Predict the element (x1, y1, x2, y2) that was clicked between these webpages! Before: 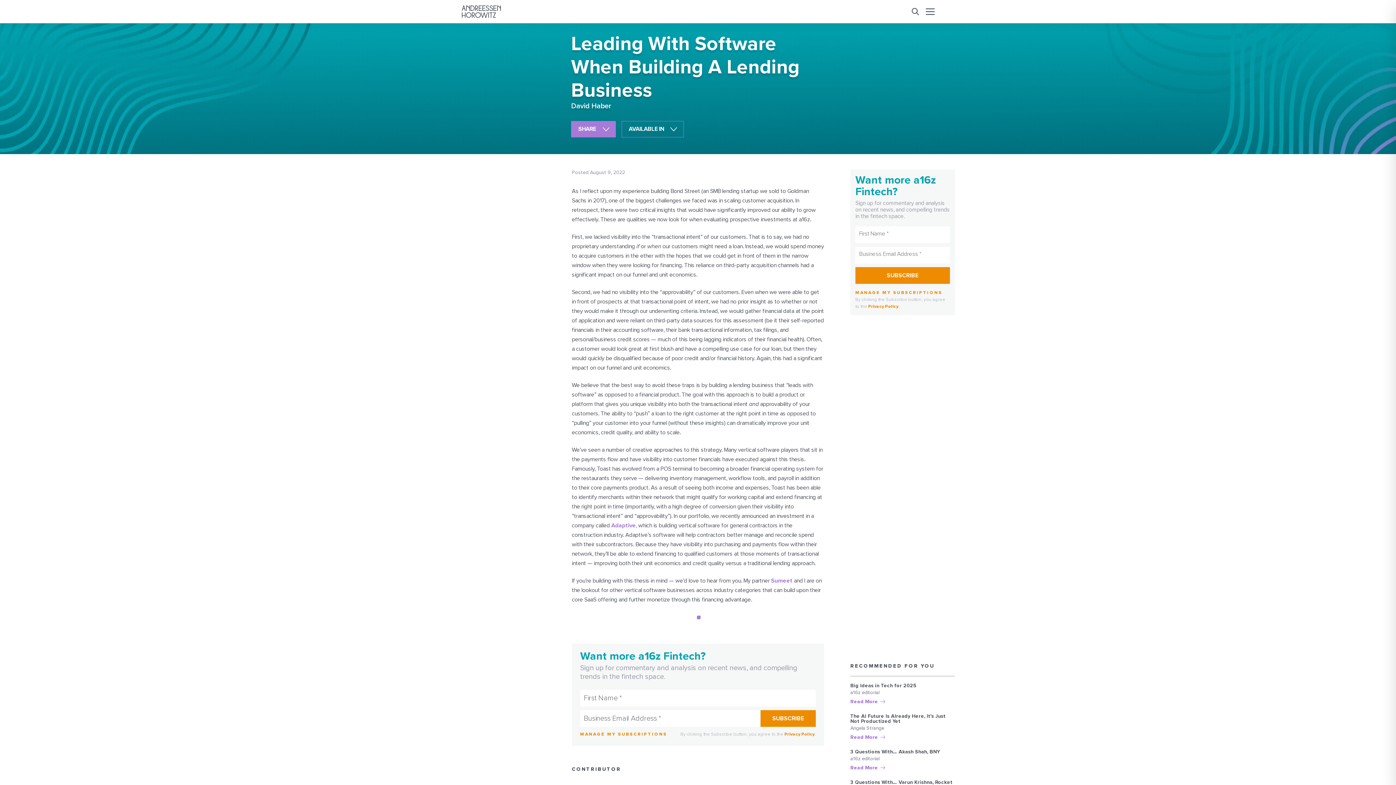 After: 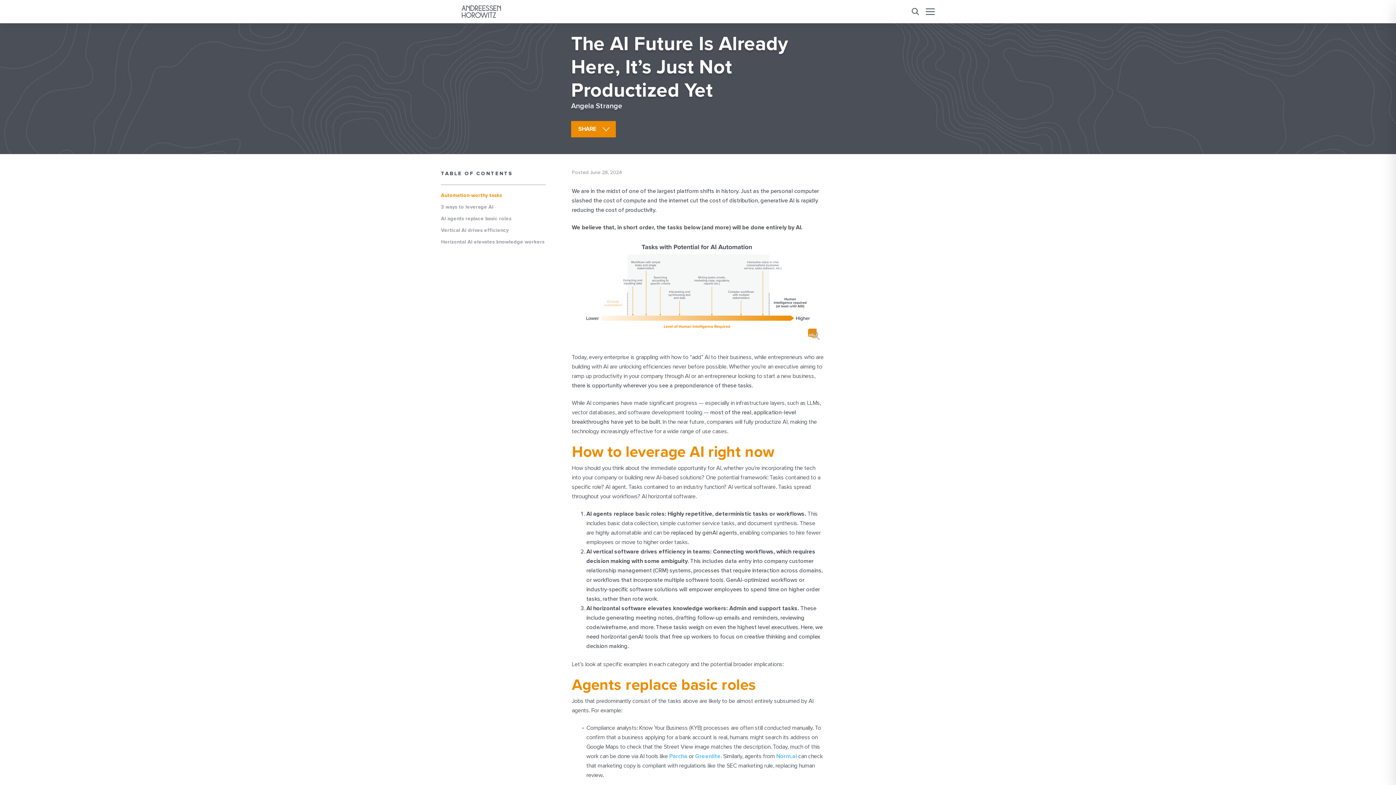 Action: label: Read More bbox: (850, 735, 885, 740)